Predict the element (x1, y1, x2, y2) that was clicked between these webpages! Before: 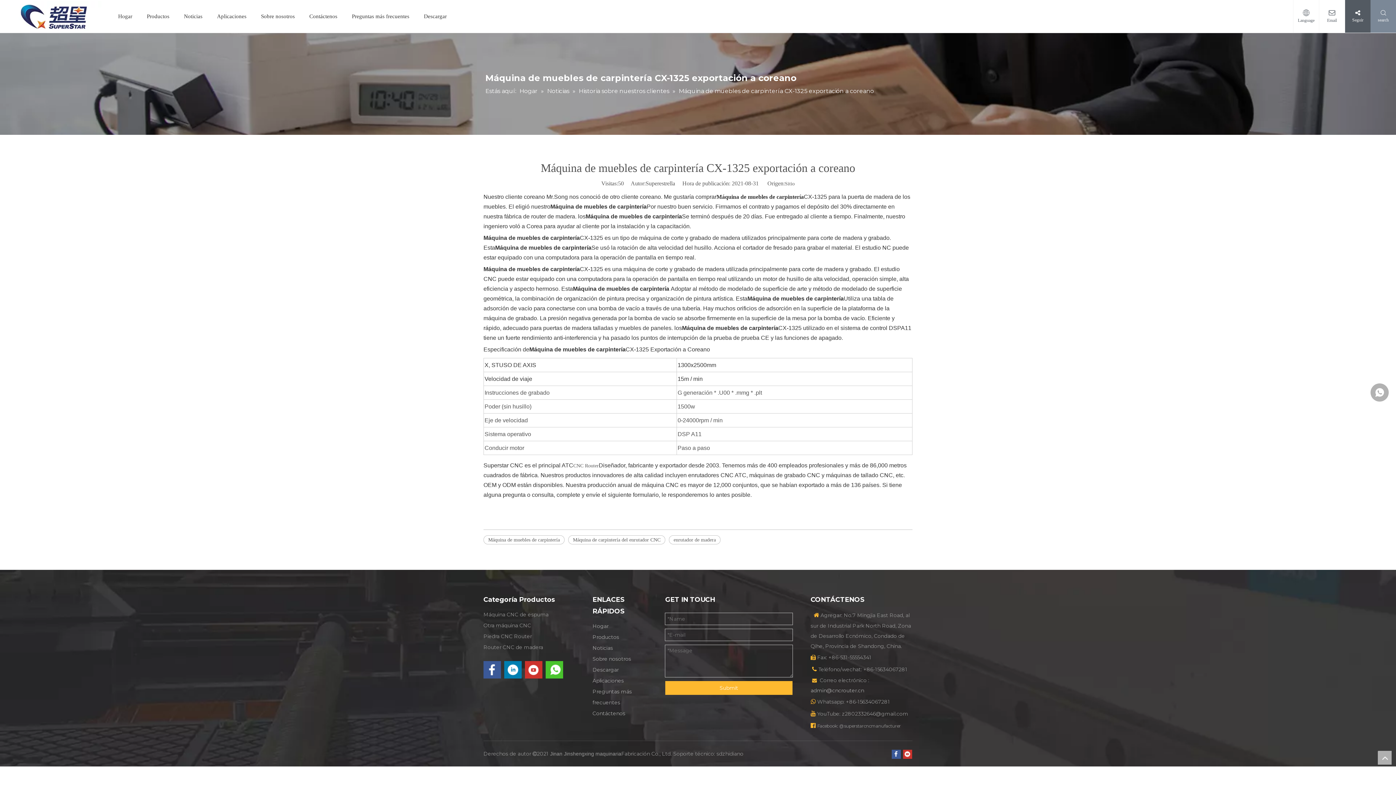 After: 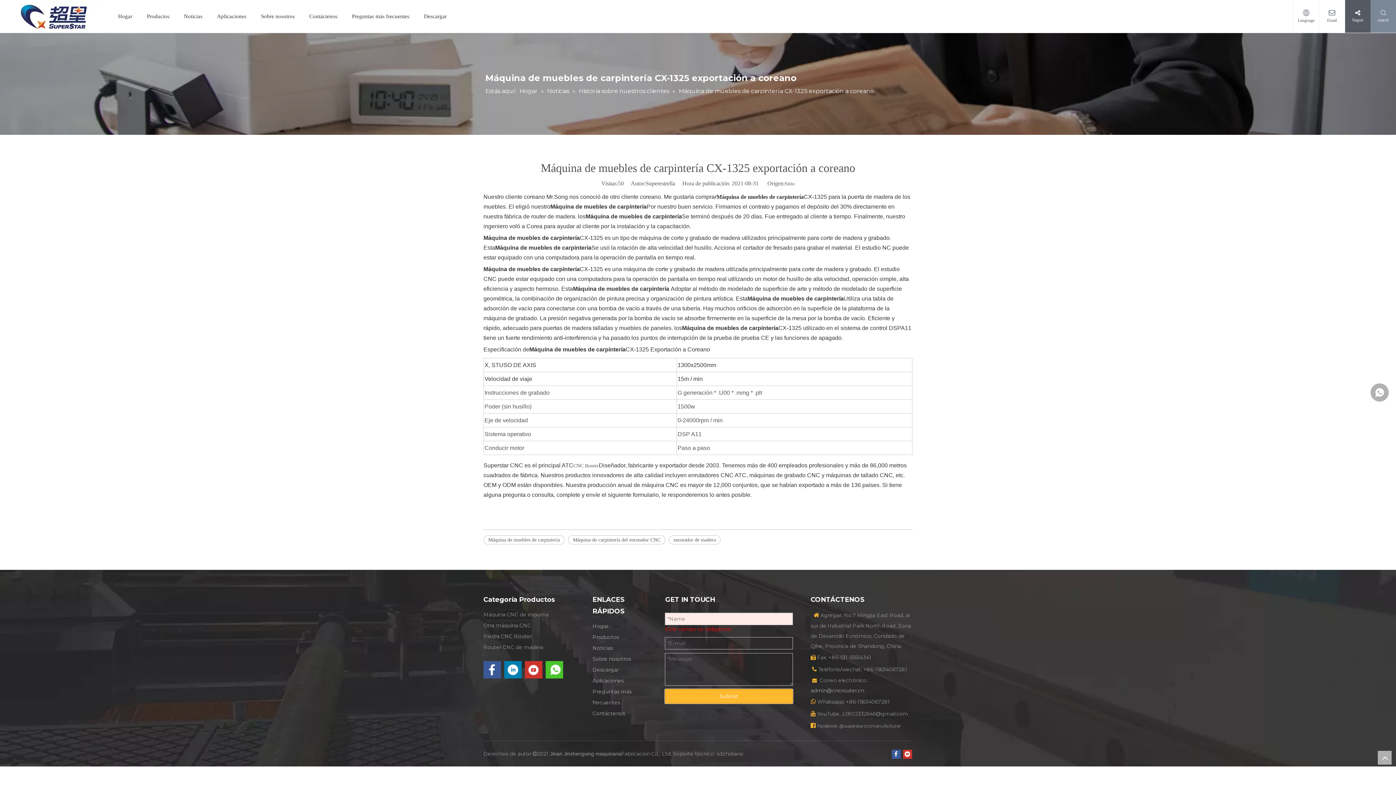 Action: label: Submit bbox: (665, 681, 792, 695)